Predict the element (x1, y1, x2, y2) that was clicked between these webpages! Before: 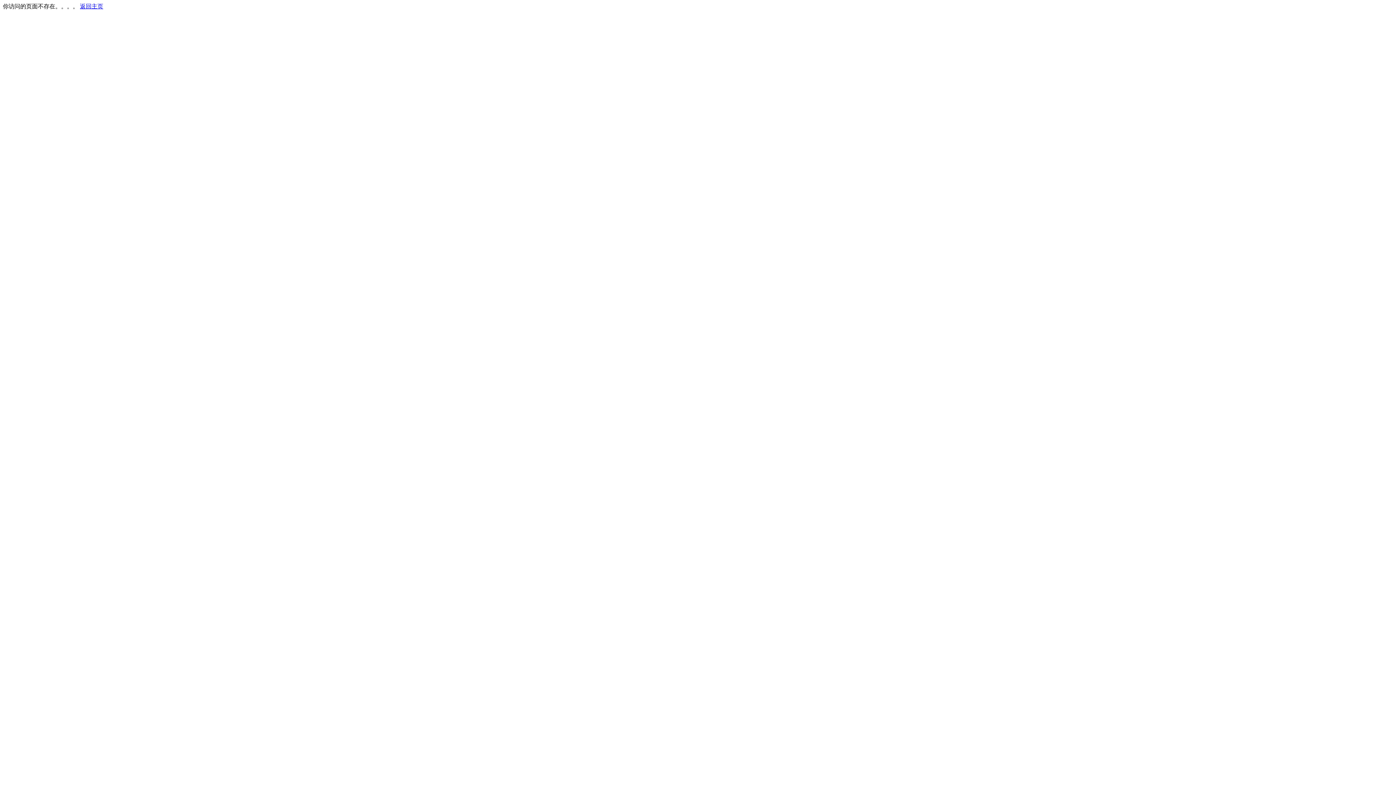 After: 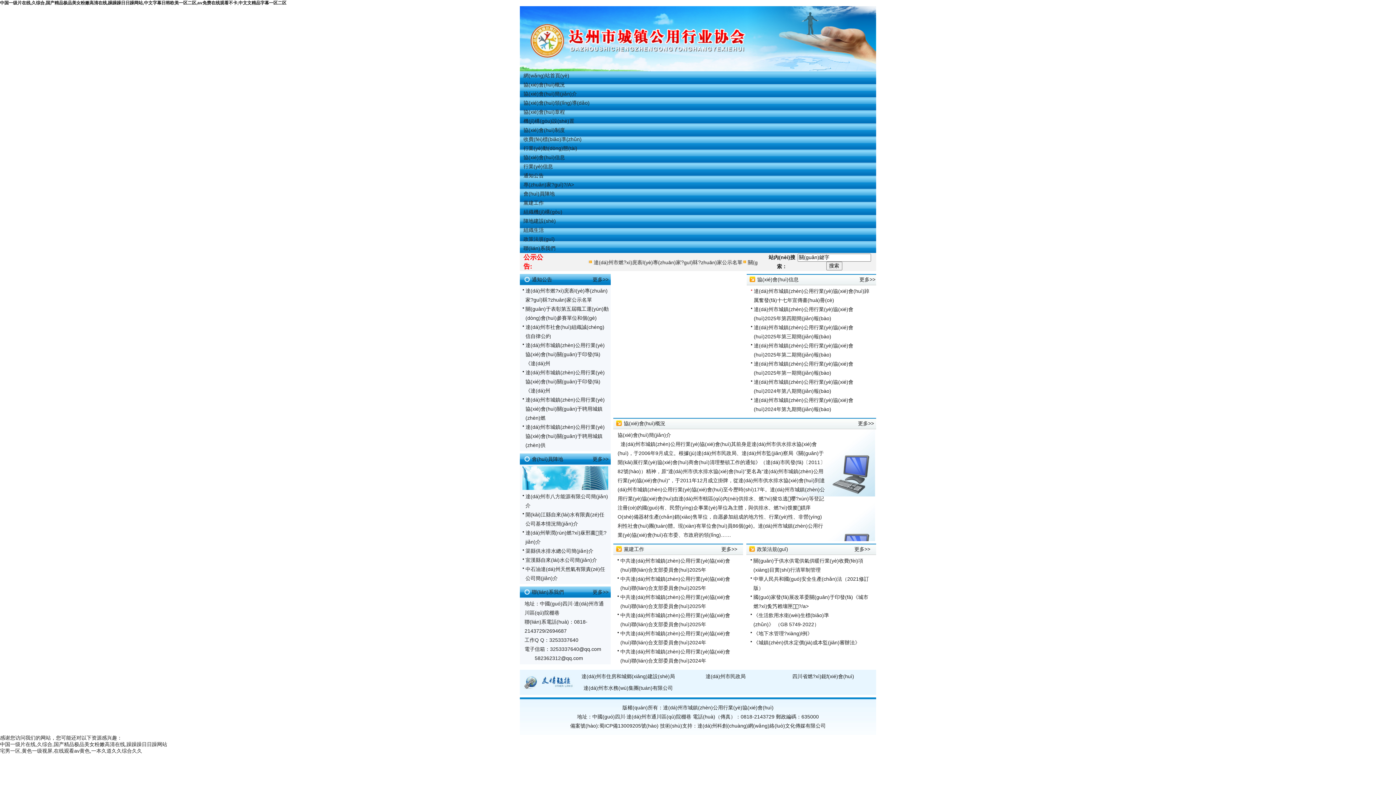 Action: bbox: (80, 3, 103, 9) label: 返回主页